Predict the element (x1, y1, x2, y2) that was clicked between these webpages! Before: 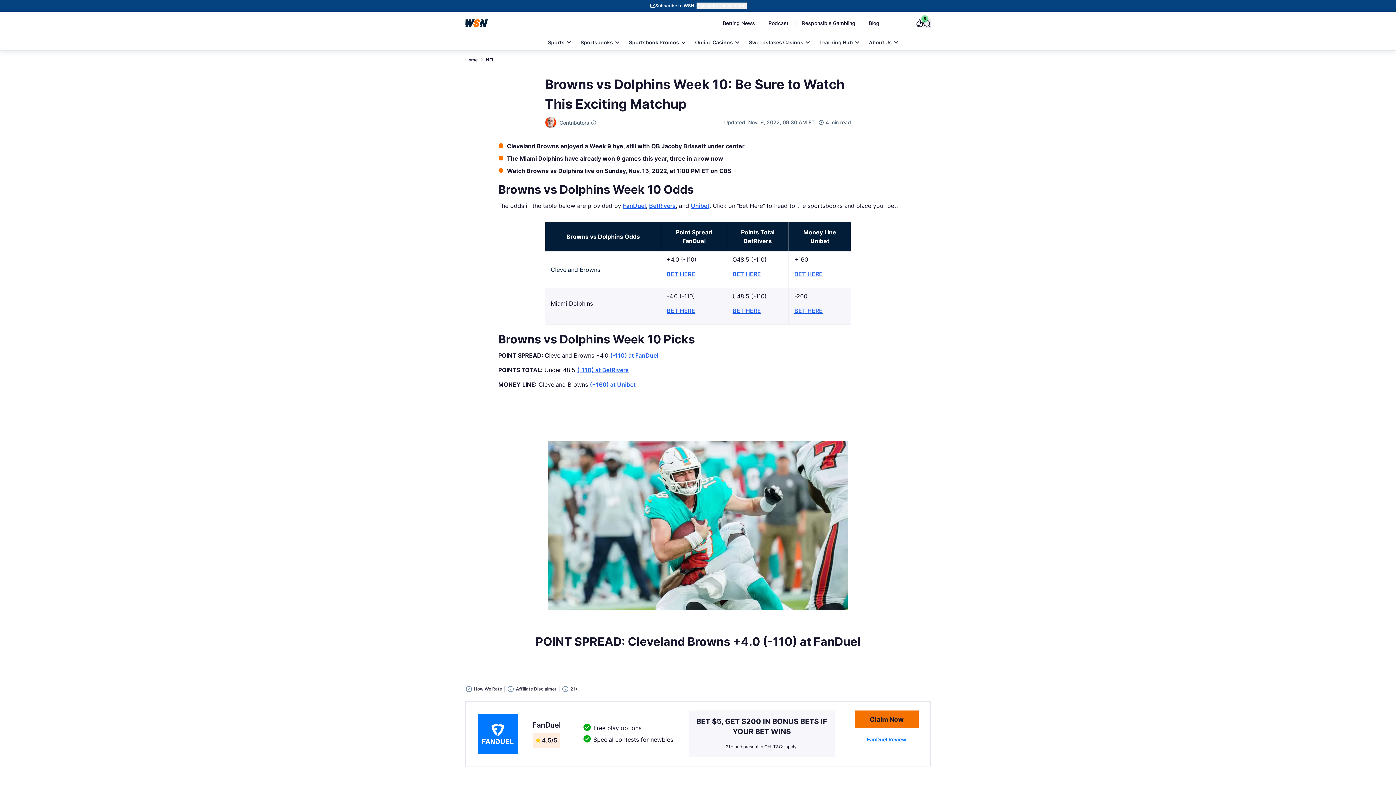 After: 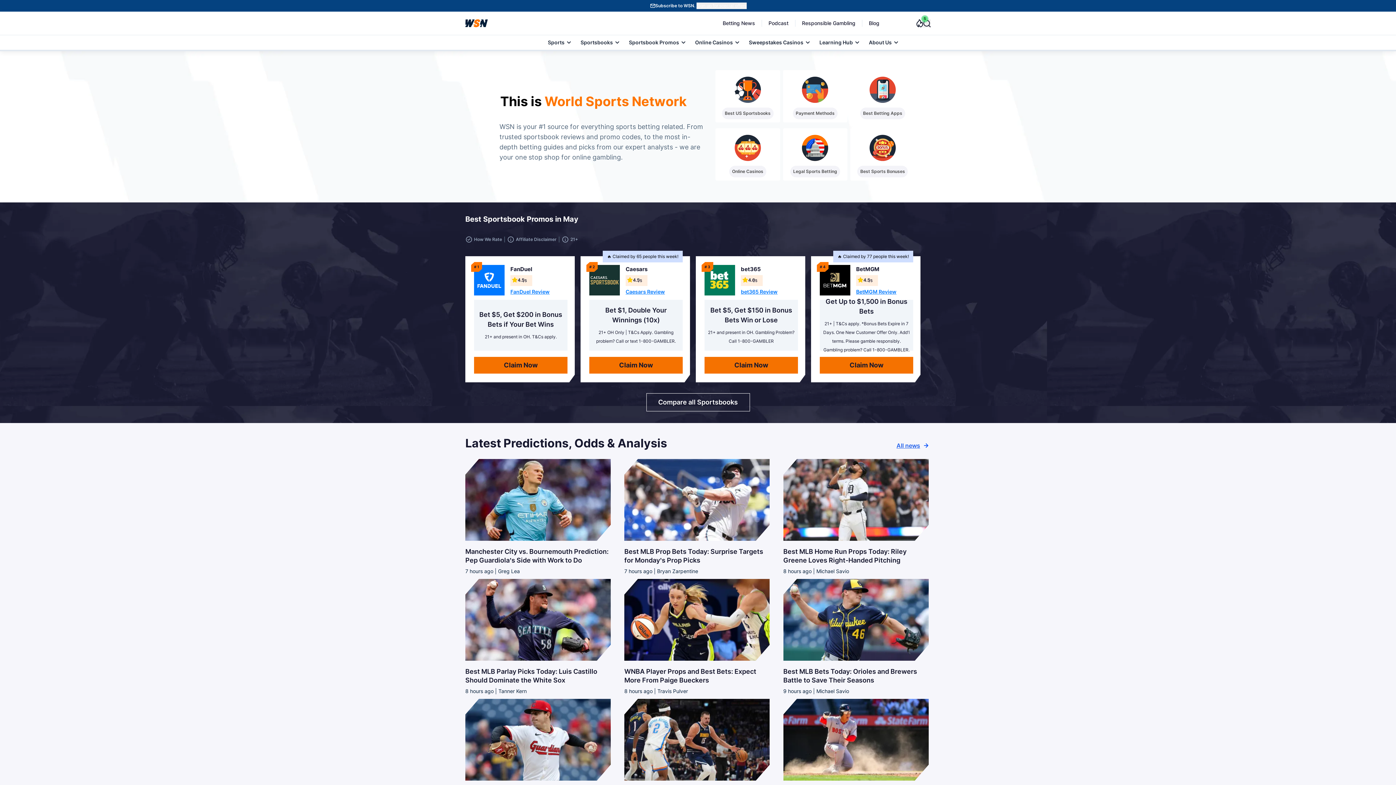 Action: bbox: (465, 57, 477, 62) label: Home